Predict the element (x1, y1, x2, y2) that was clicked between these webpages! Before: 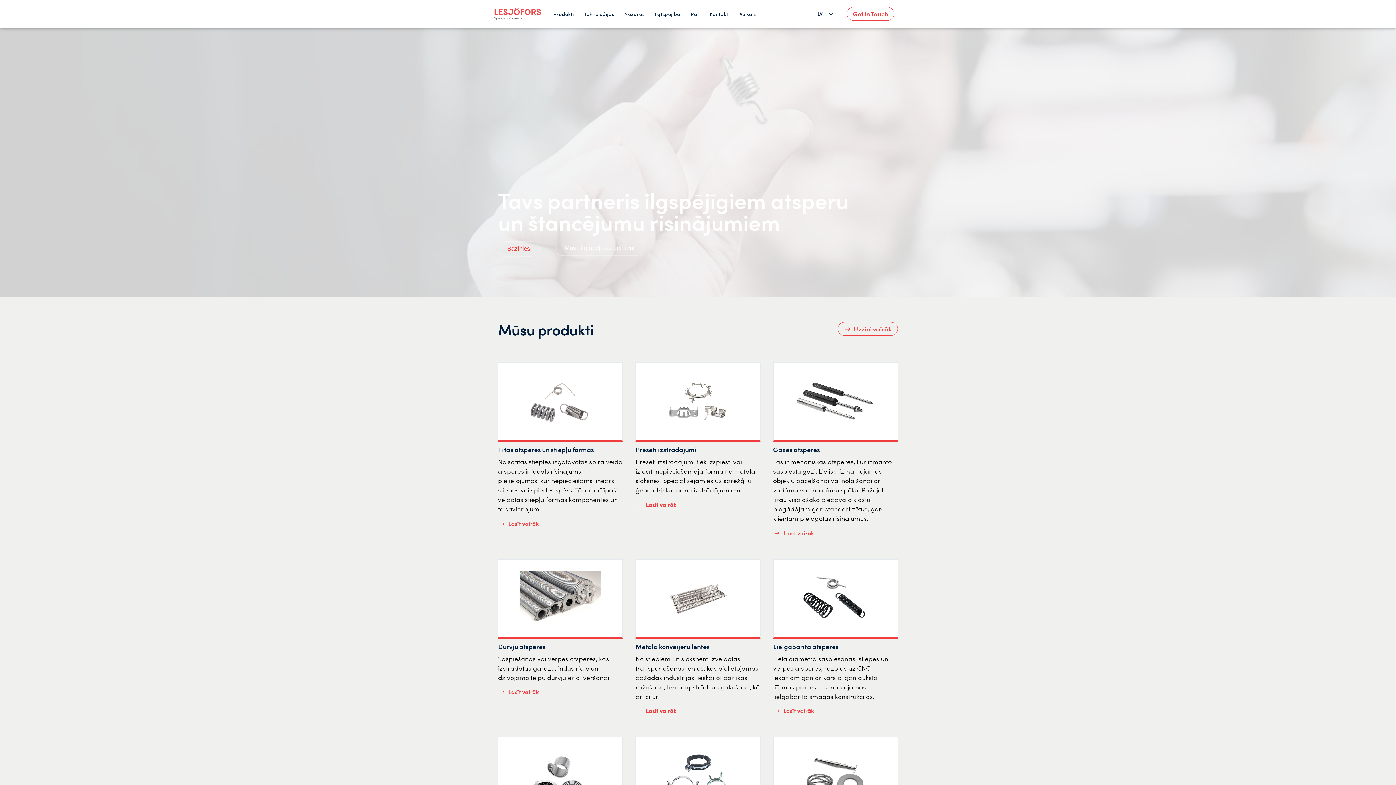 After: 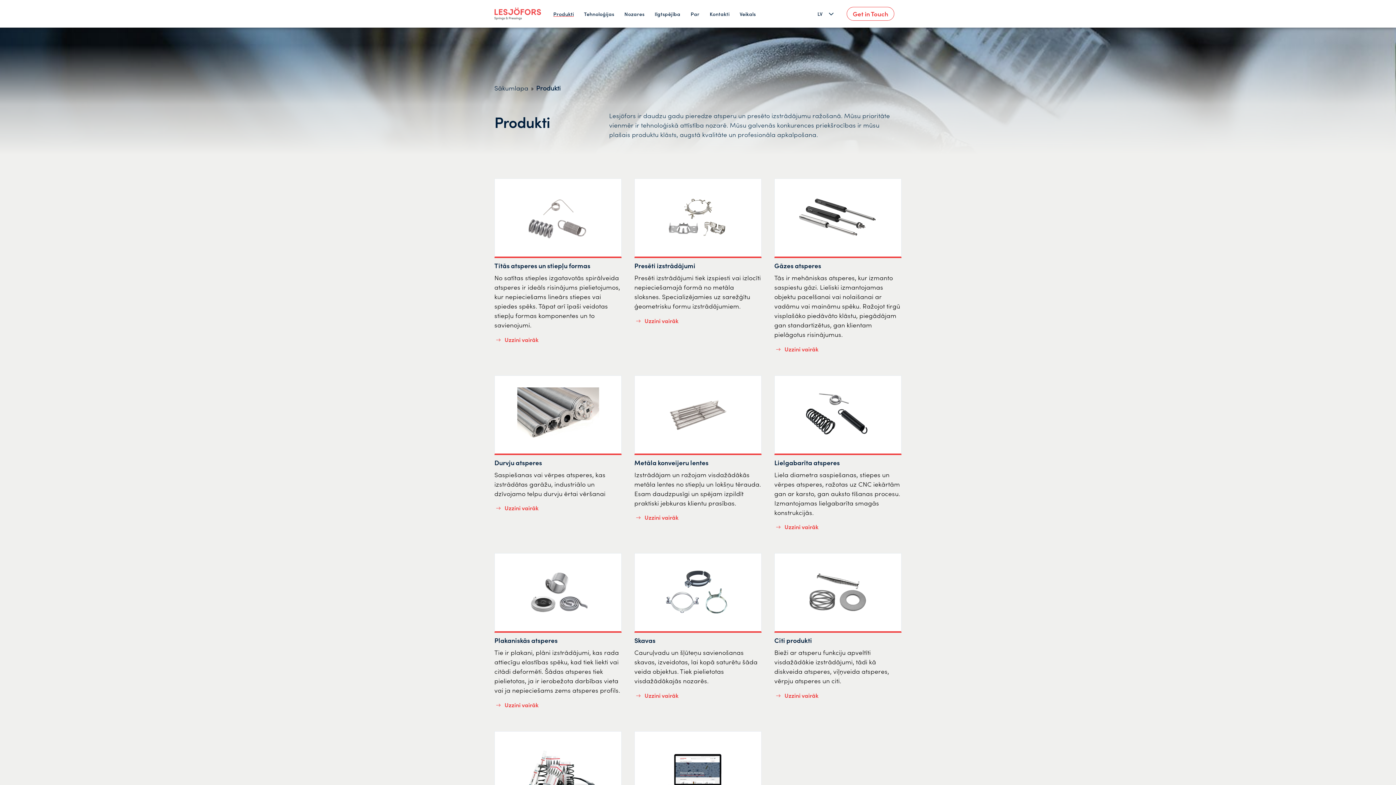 Action: label: Uzzini vairāk bbox: (837, 322, 898, 336)